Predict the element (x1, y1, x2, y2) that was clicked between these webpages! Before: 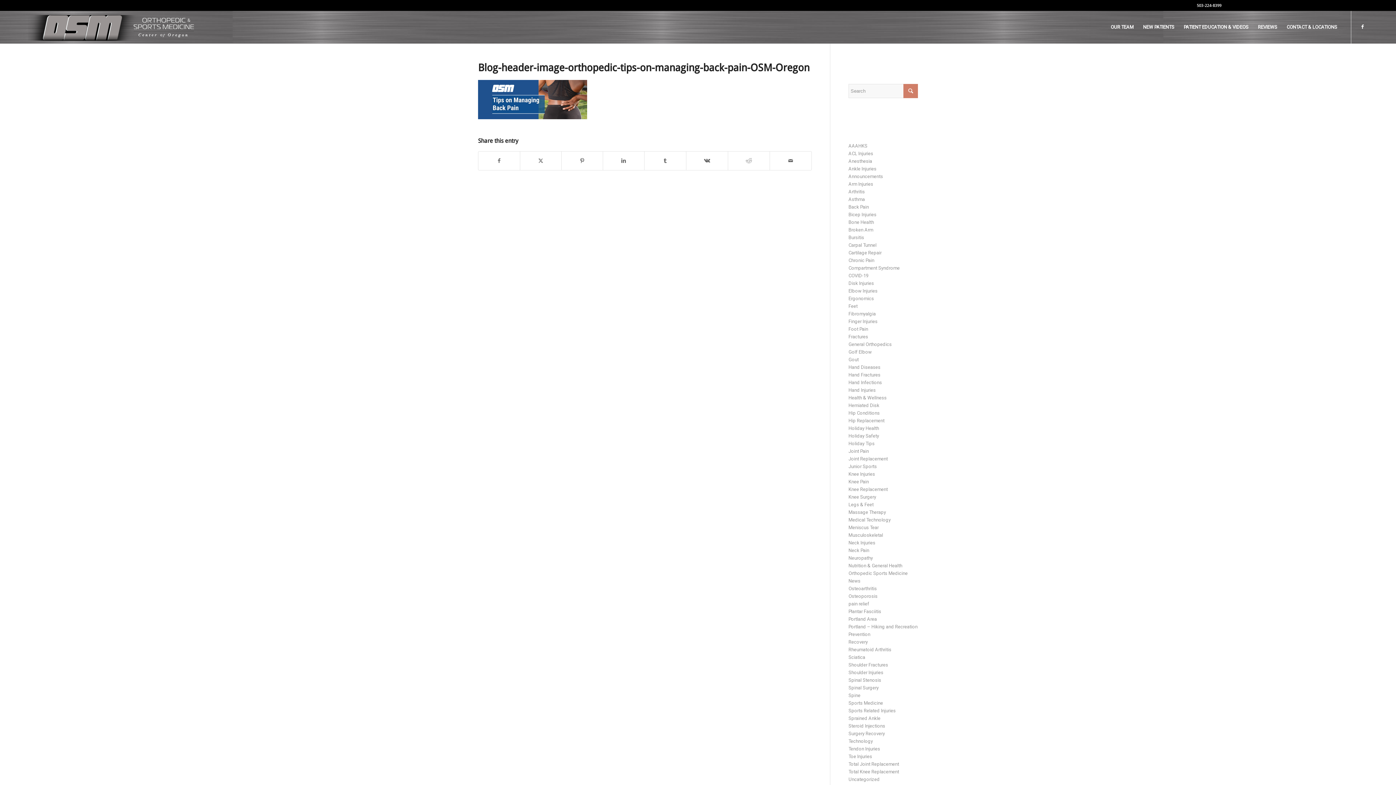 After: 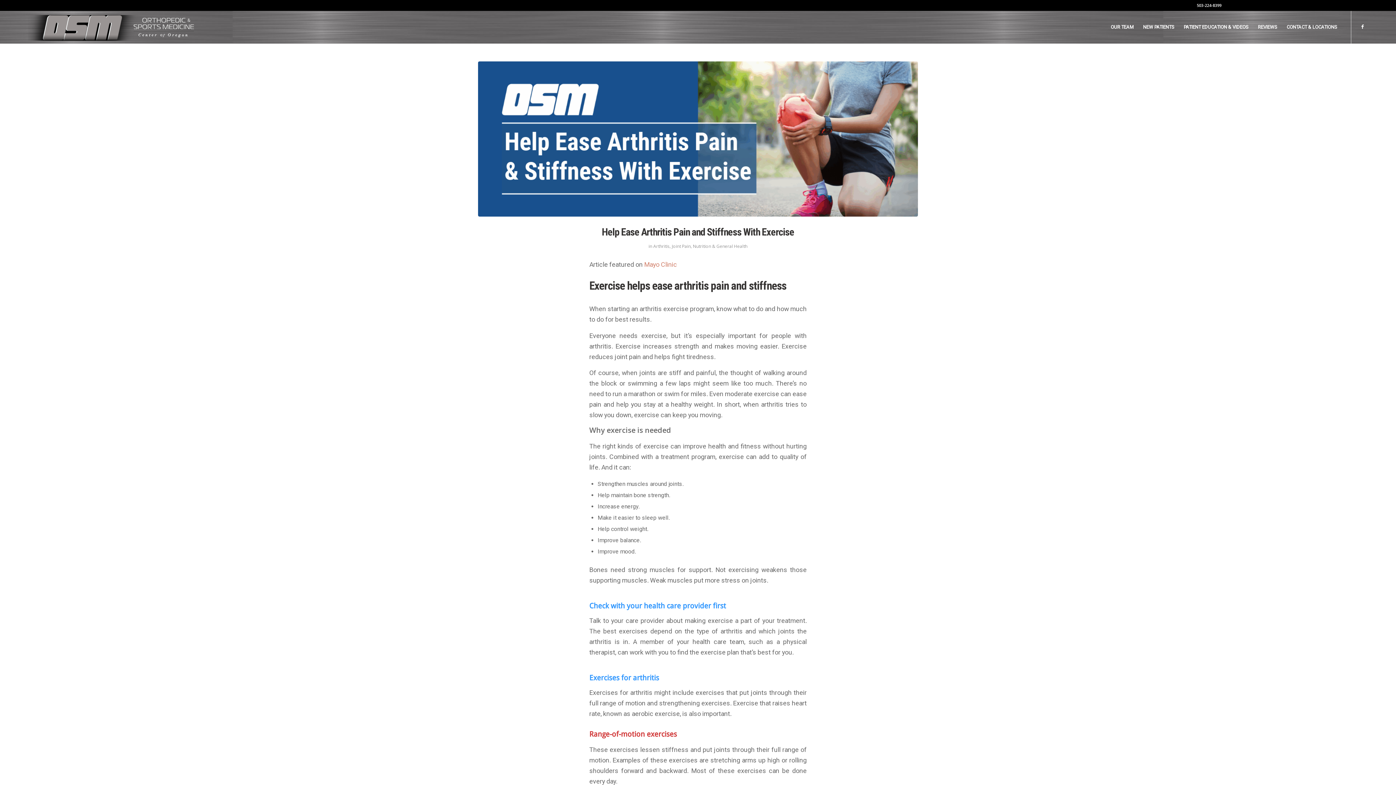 Action: bbox: (848, 189, 865, 194) label: Arthritis